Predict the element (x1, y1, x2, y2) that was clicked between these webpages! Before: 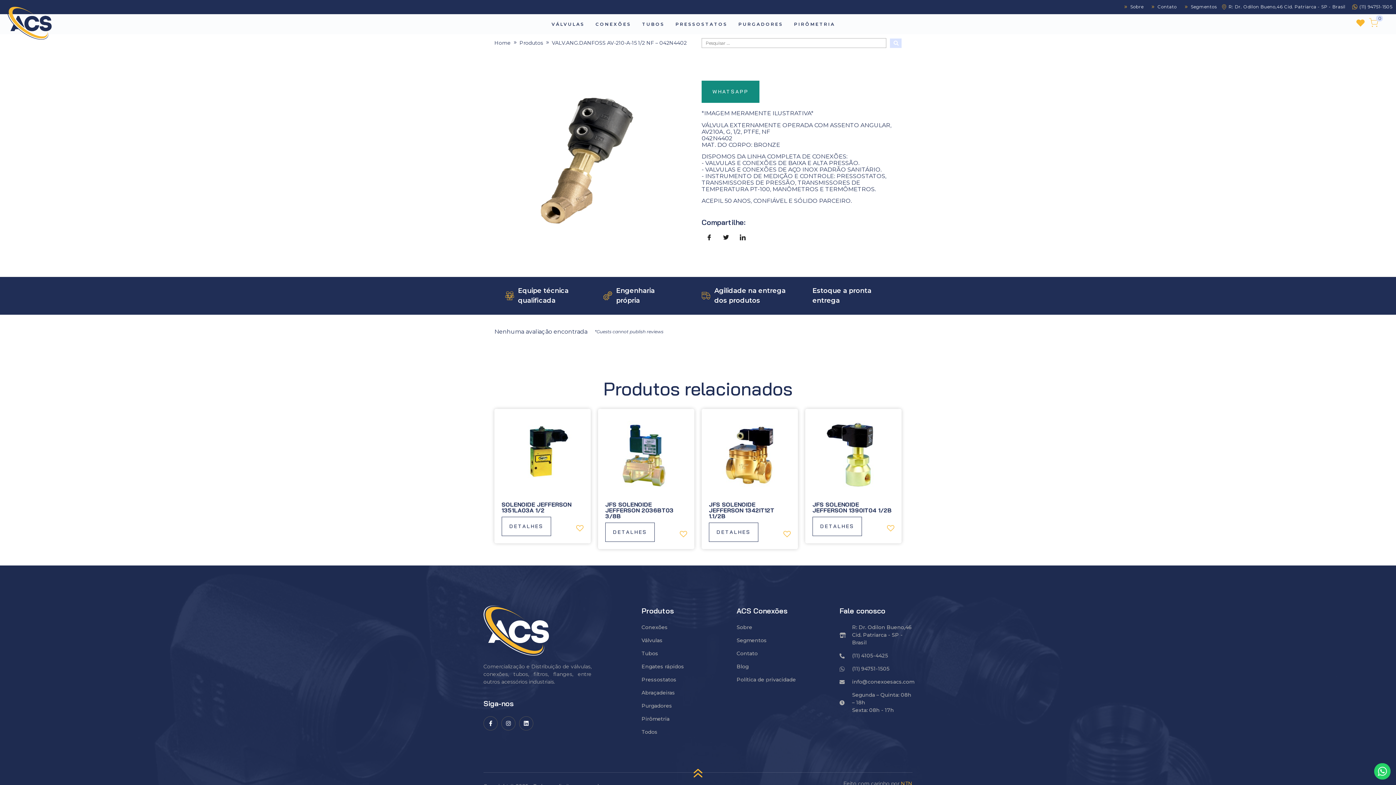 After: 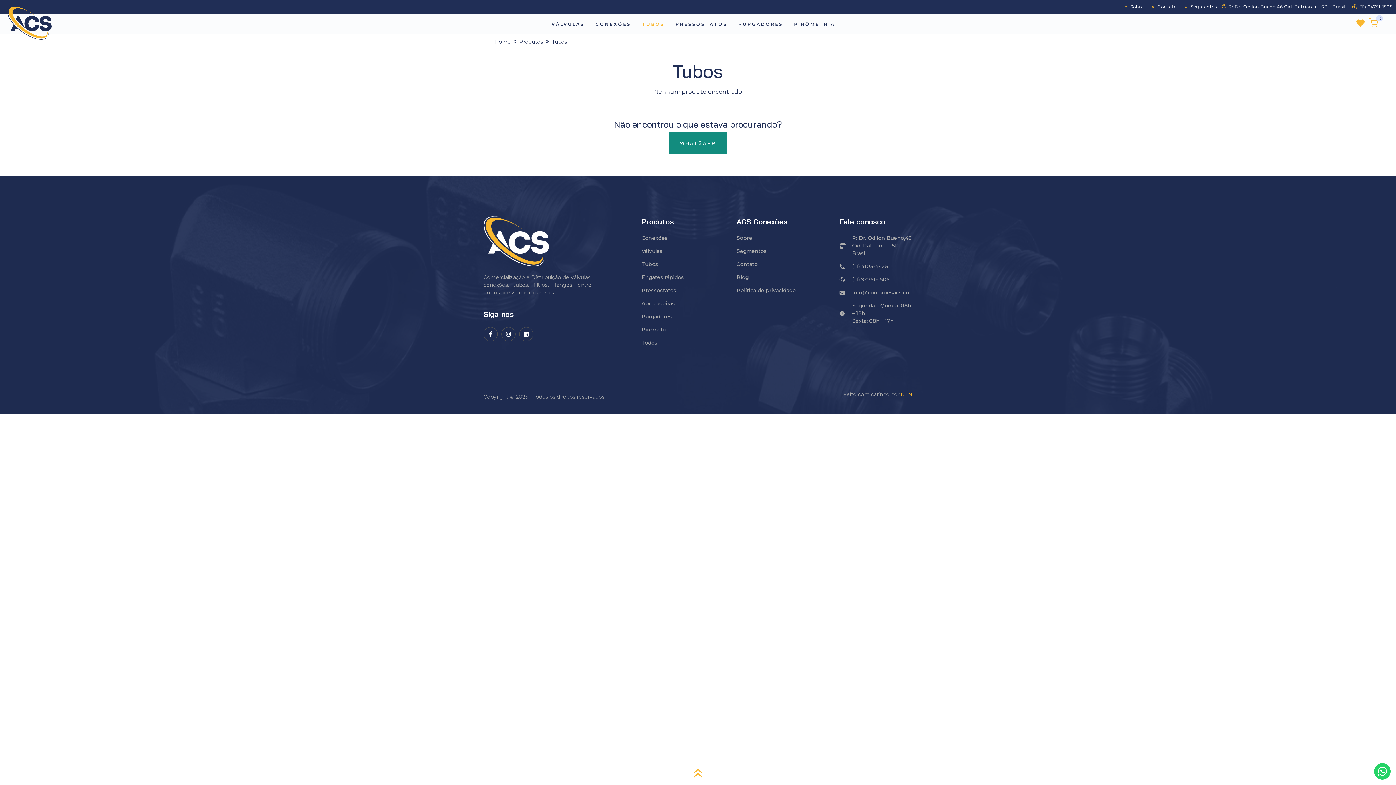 Action: label: TUBOS bbox: (636, 16, 670, 32)